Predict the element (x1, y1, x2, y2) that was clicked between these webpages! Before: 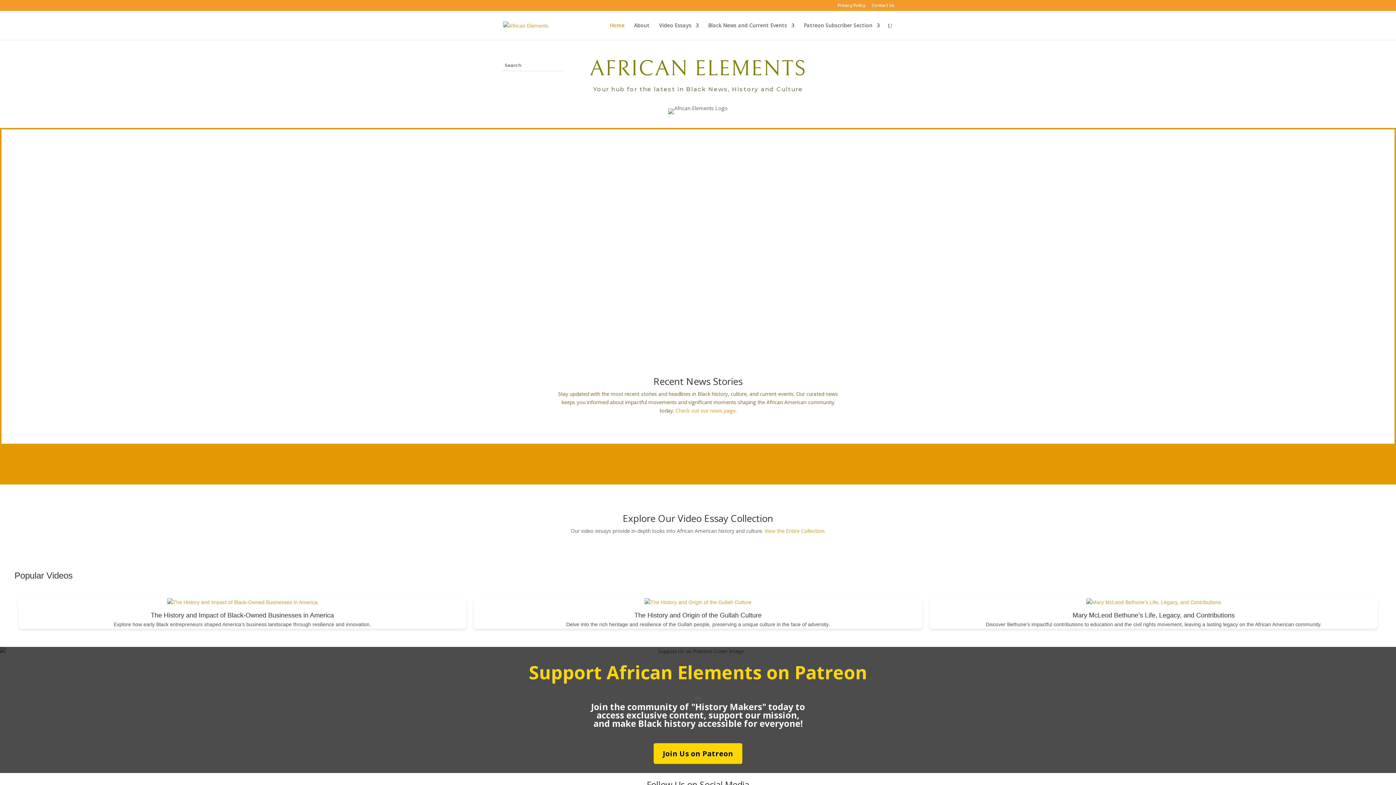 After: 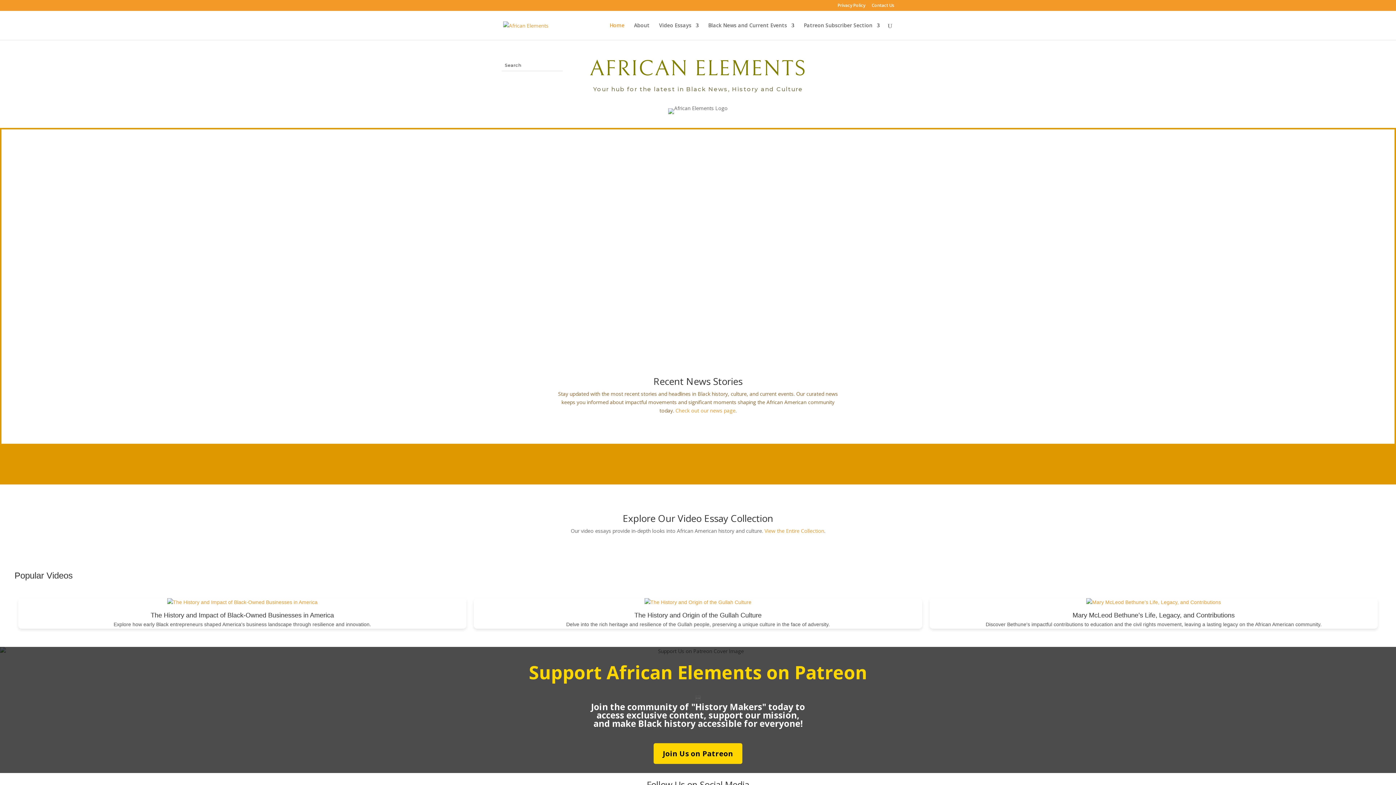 Action: bbox: (503, 21, 548, 28)